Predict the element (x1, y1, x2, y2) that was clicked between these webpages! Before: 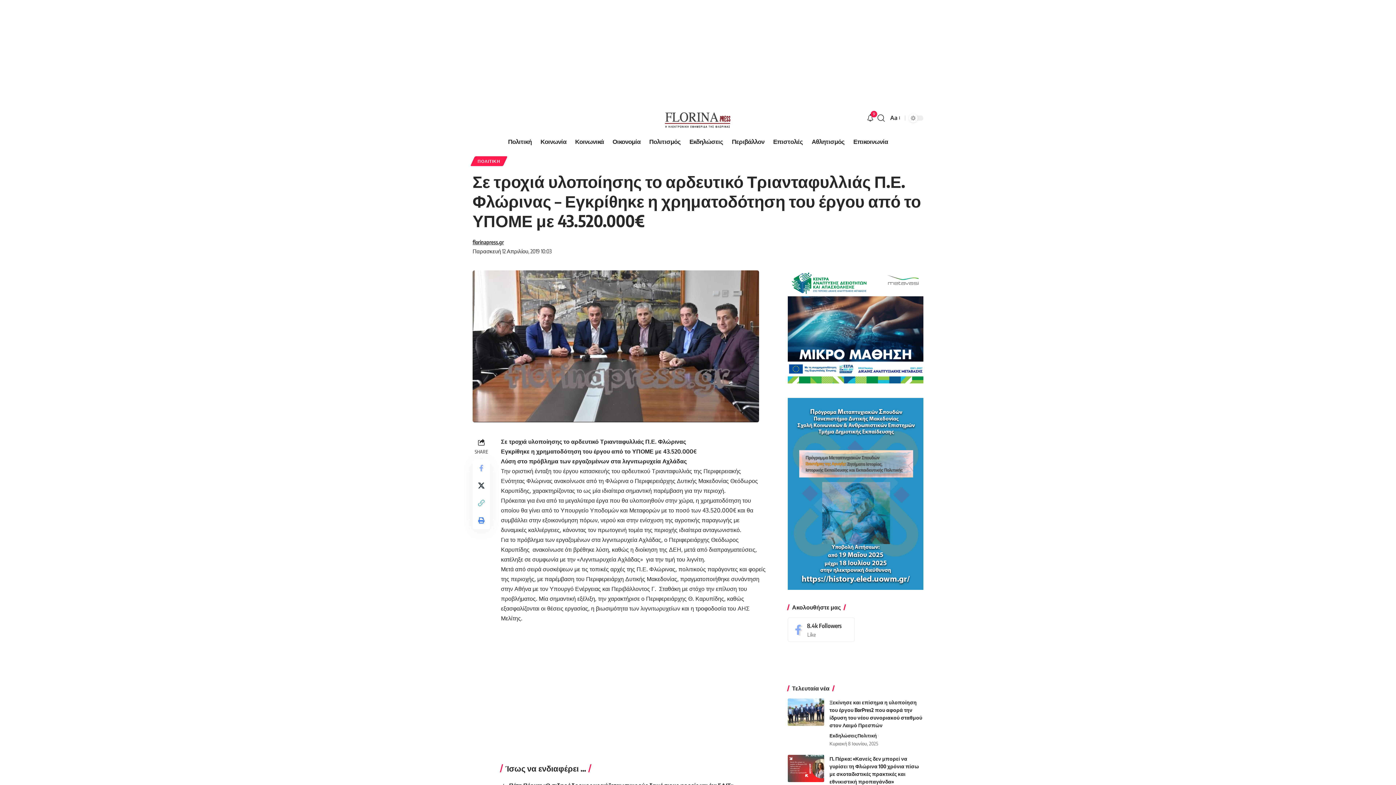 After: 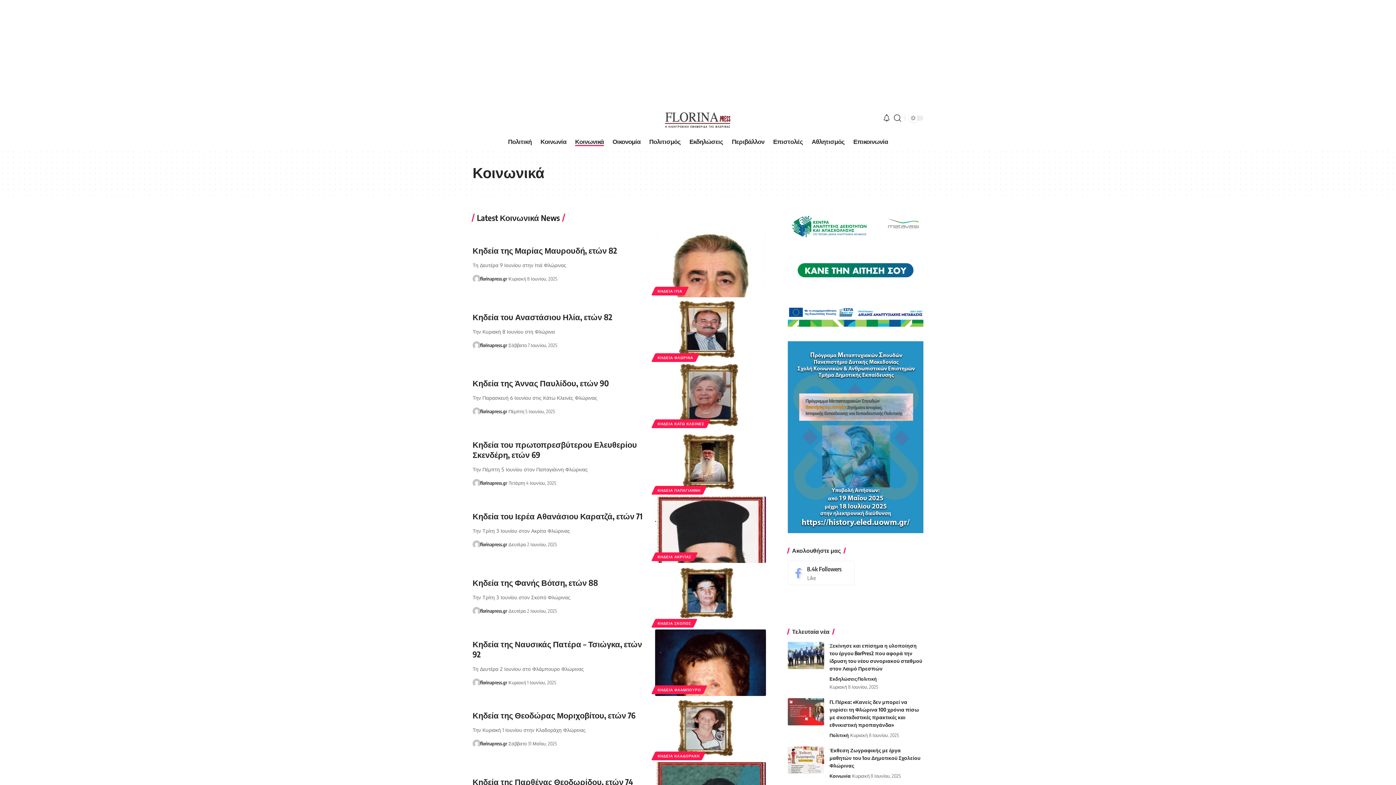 Action: bbox: (570, 134, 608, 149) label: Κοινωνικά